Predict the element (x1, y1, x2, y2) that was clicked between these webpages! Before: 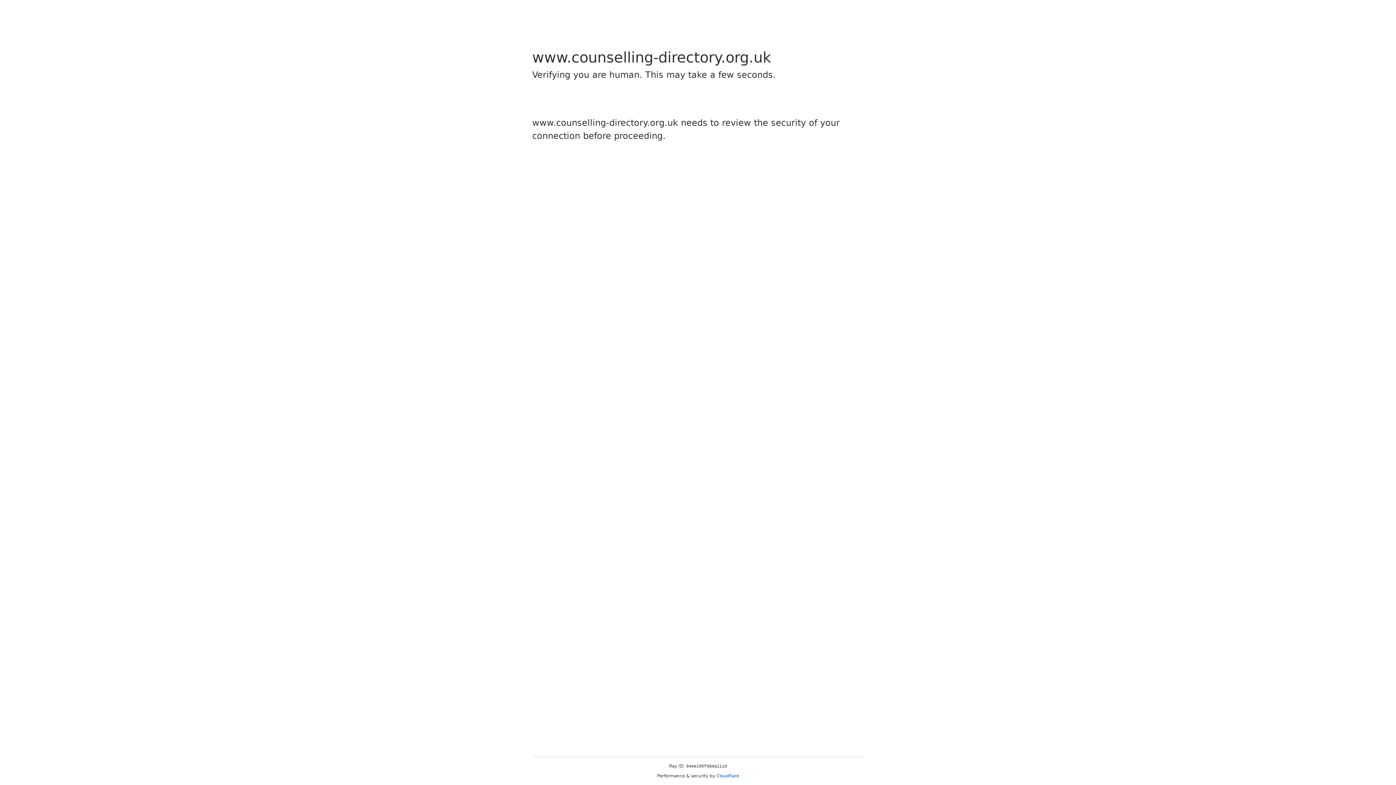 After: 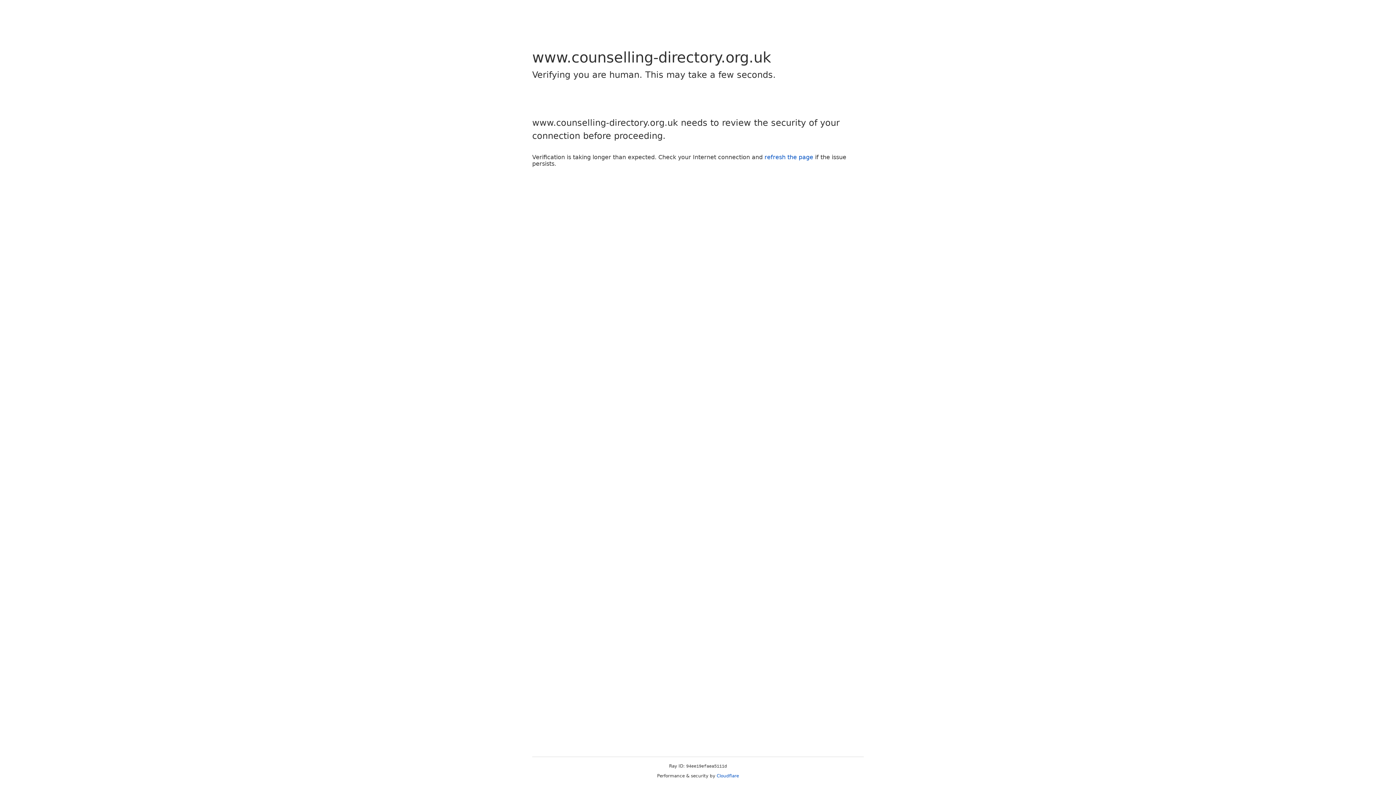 Action: bbox: (716, 773, 739, 778) label: Cloudflare